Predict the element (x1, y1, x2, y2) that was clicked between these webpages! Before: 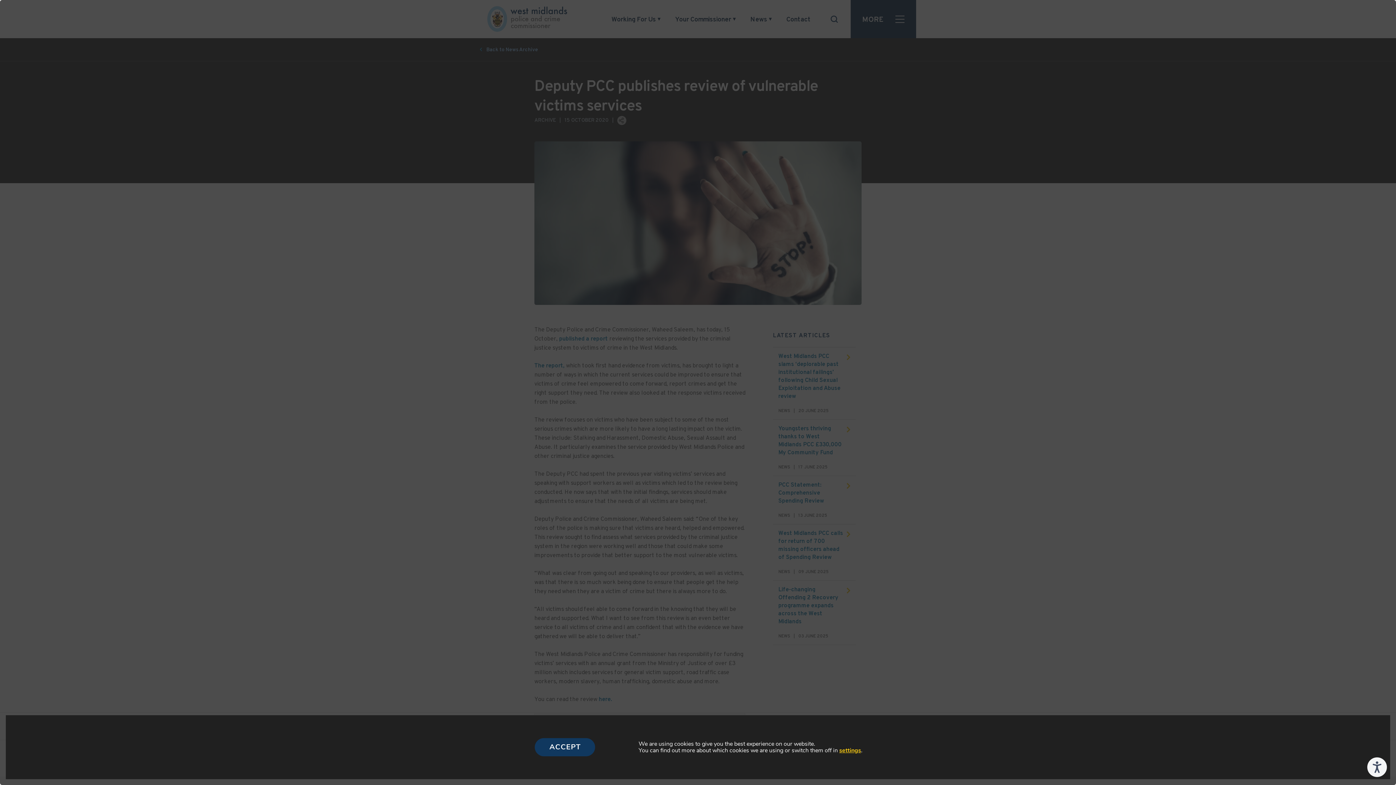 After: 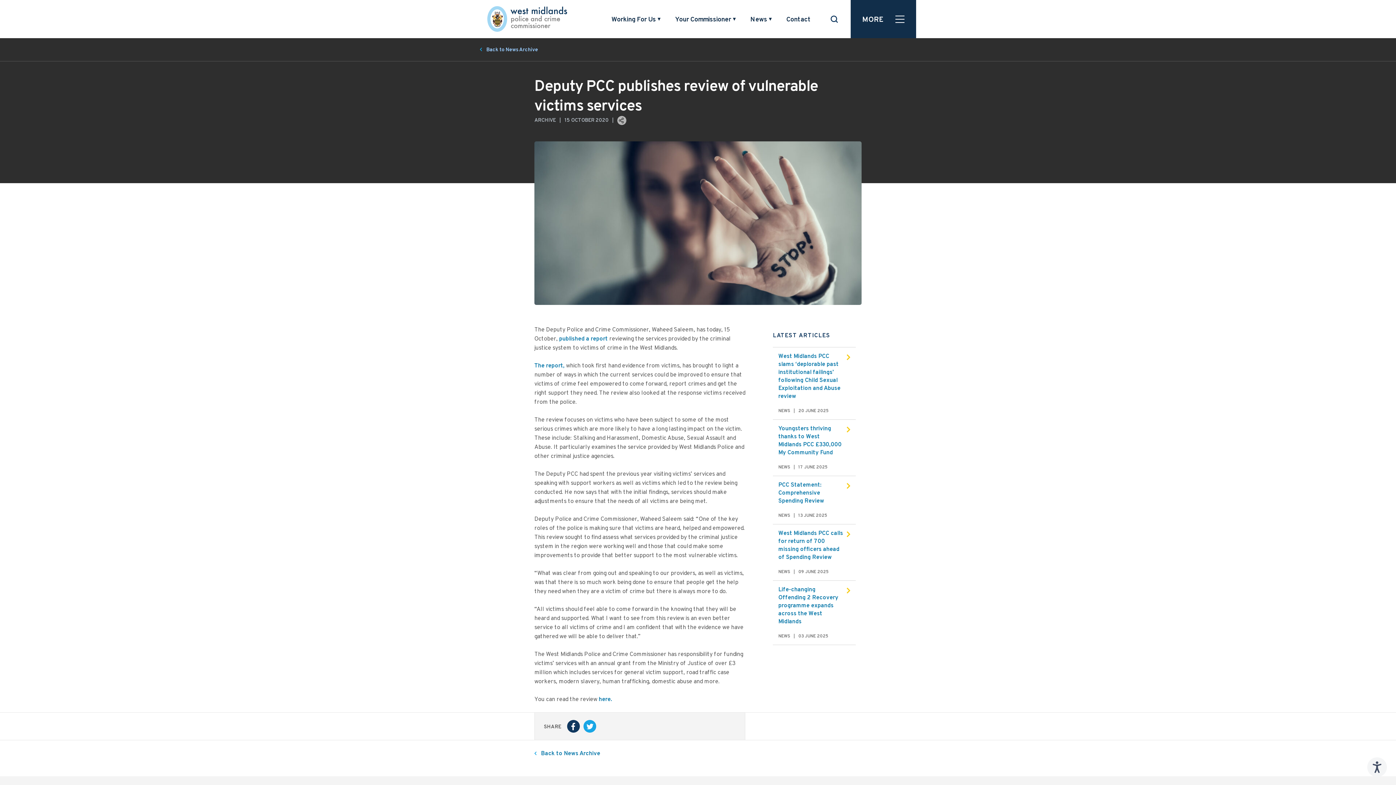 Action: bbox: (535, 738, 595, 756) label: Accept